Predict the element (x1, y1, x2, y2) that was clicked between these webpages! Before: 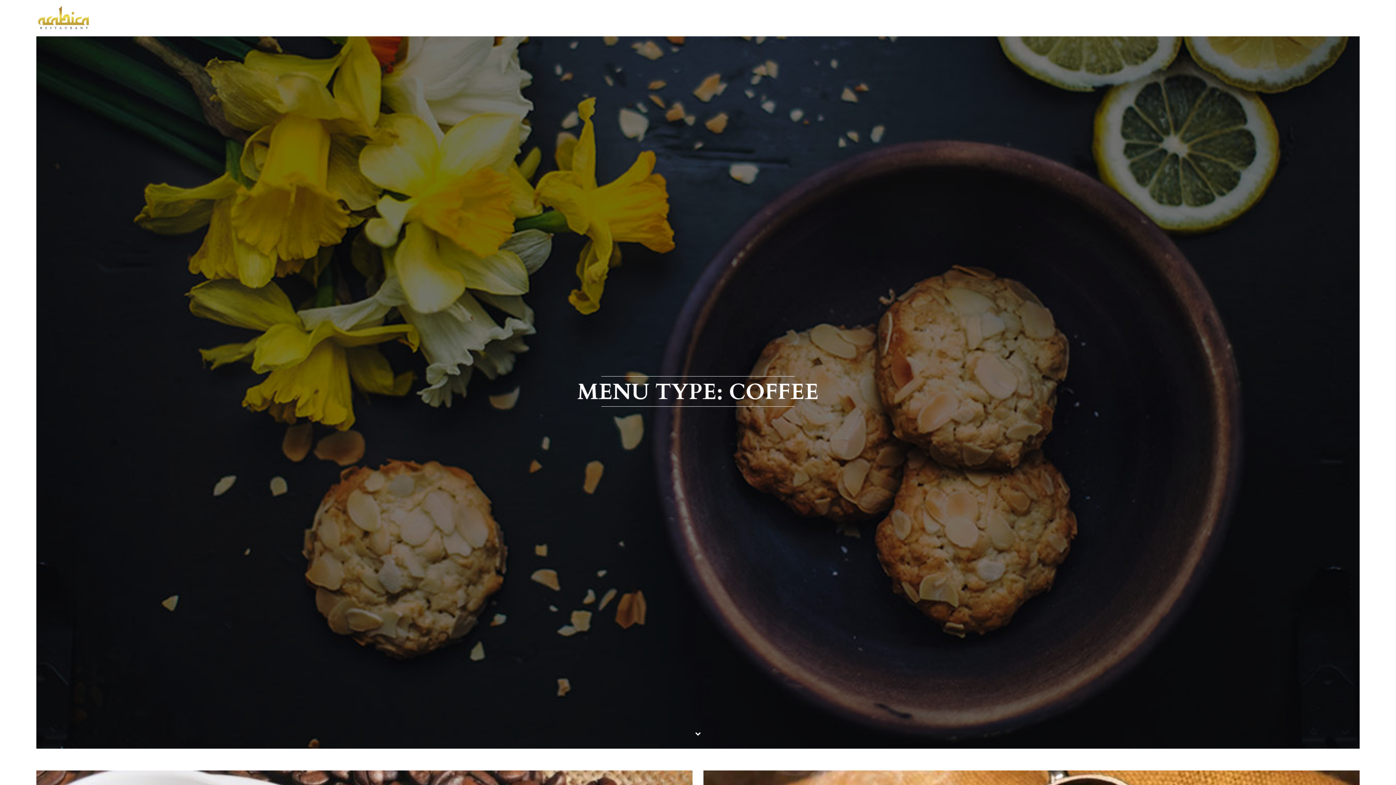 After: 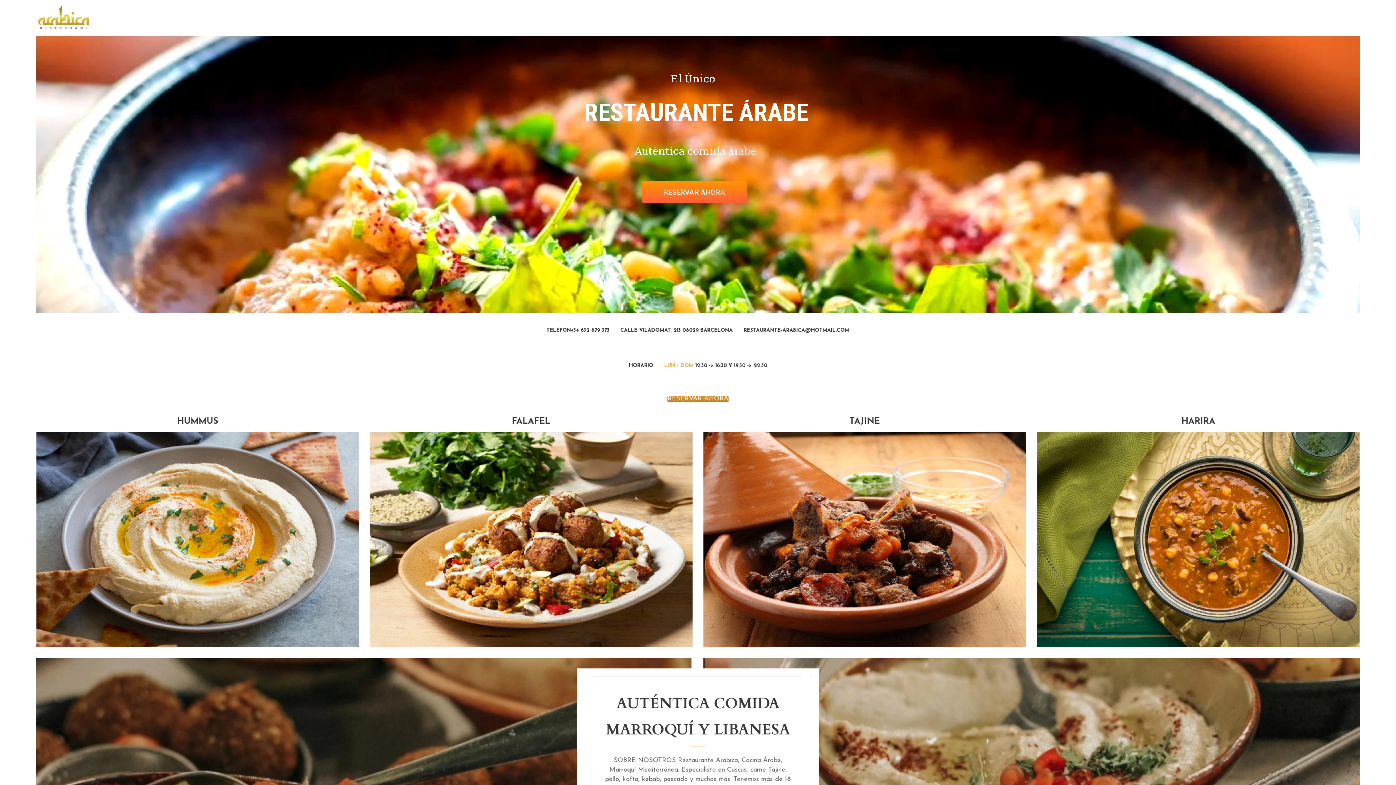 Action: bbox: (36, 13, 90, 20)